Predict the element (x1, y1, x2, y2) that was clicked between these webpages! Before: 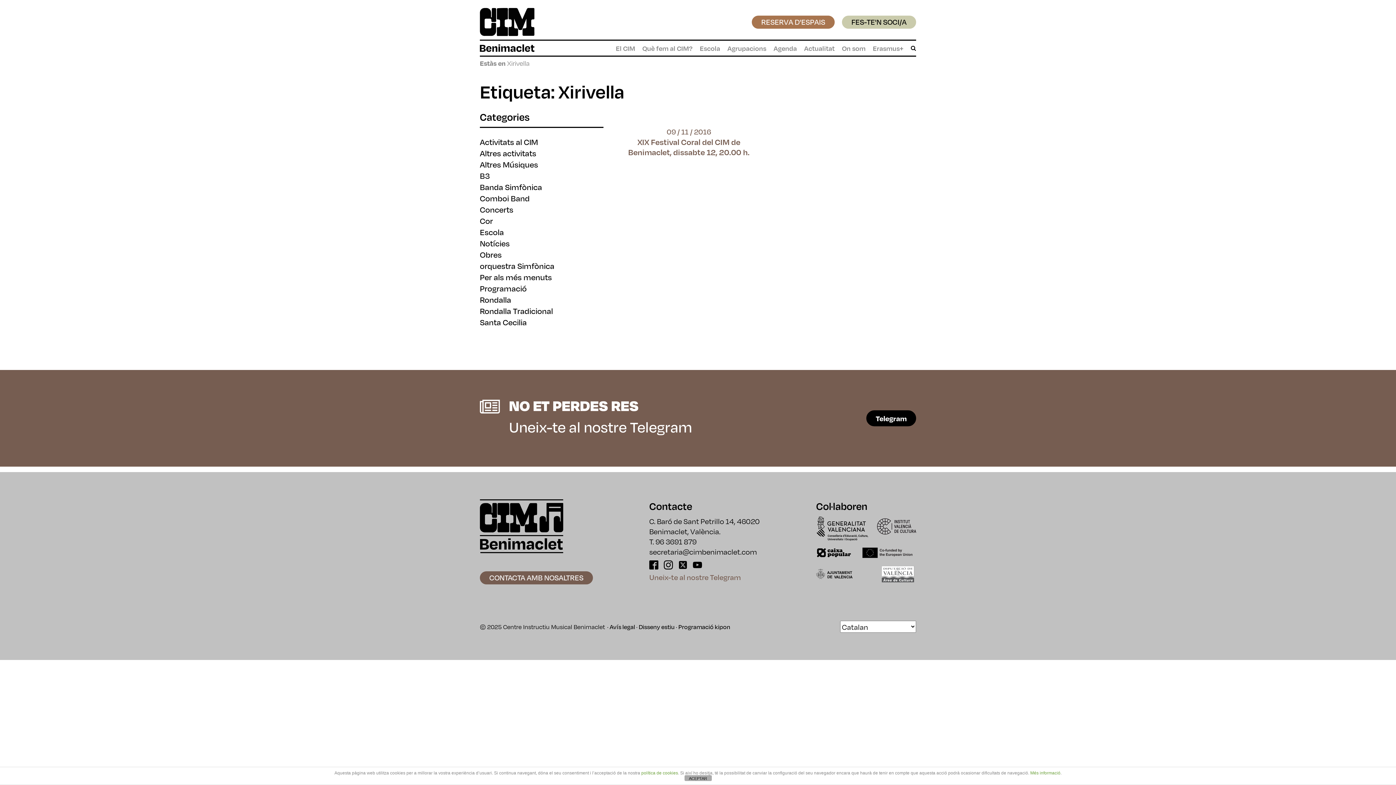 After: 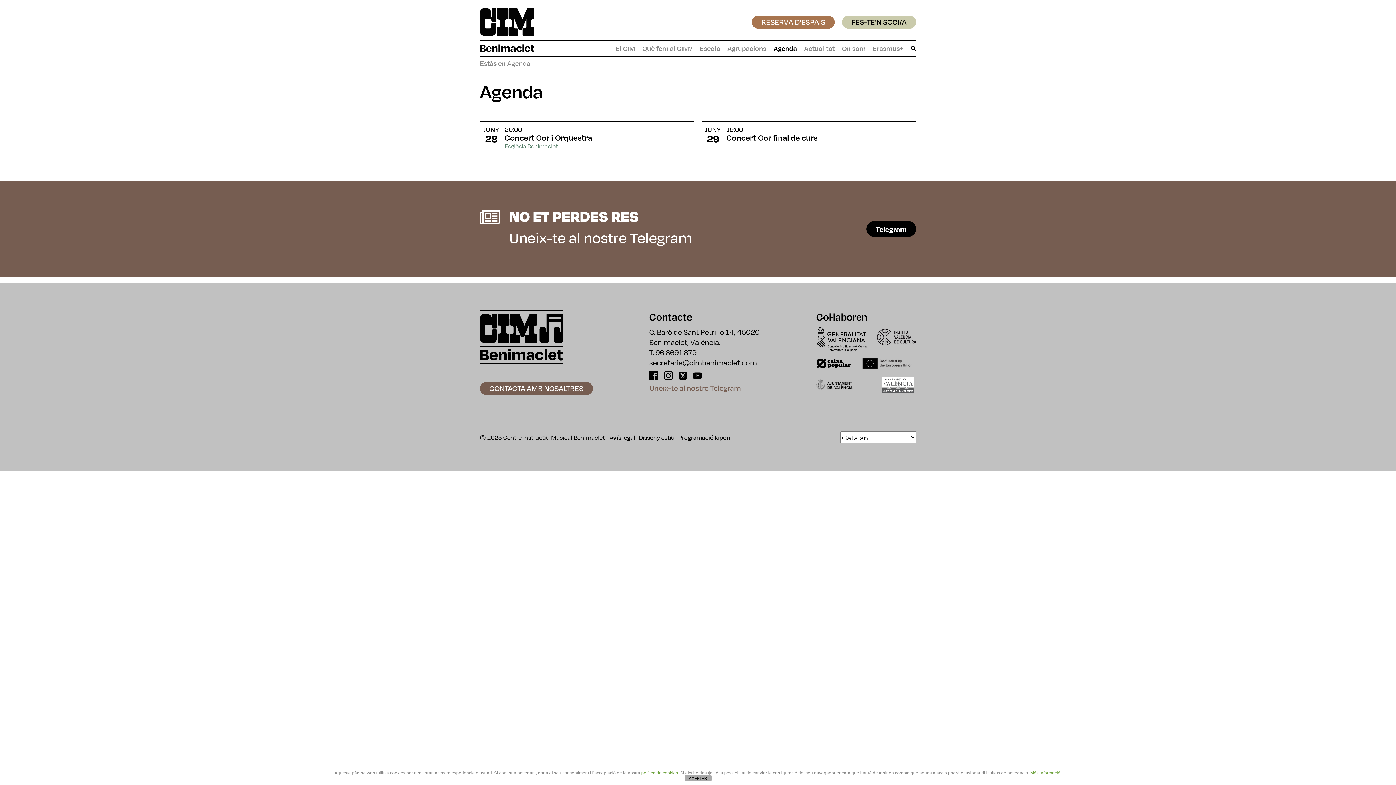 Action: bbox: (773, 46, 797, 50) label: Agenda